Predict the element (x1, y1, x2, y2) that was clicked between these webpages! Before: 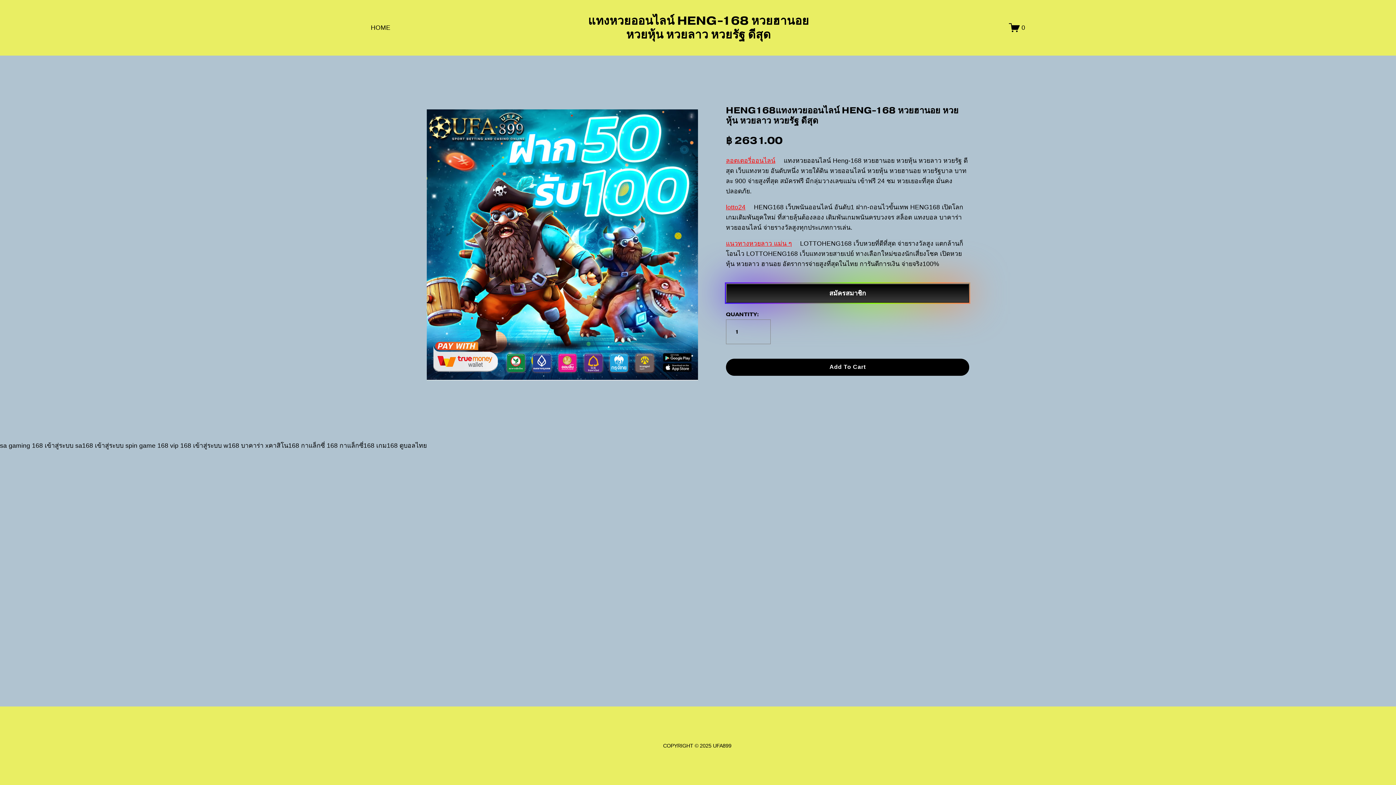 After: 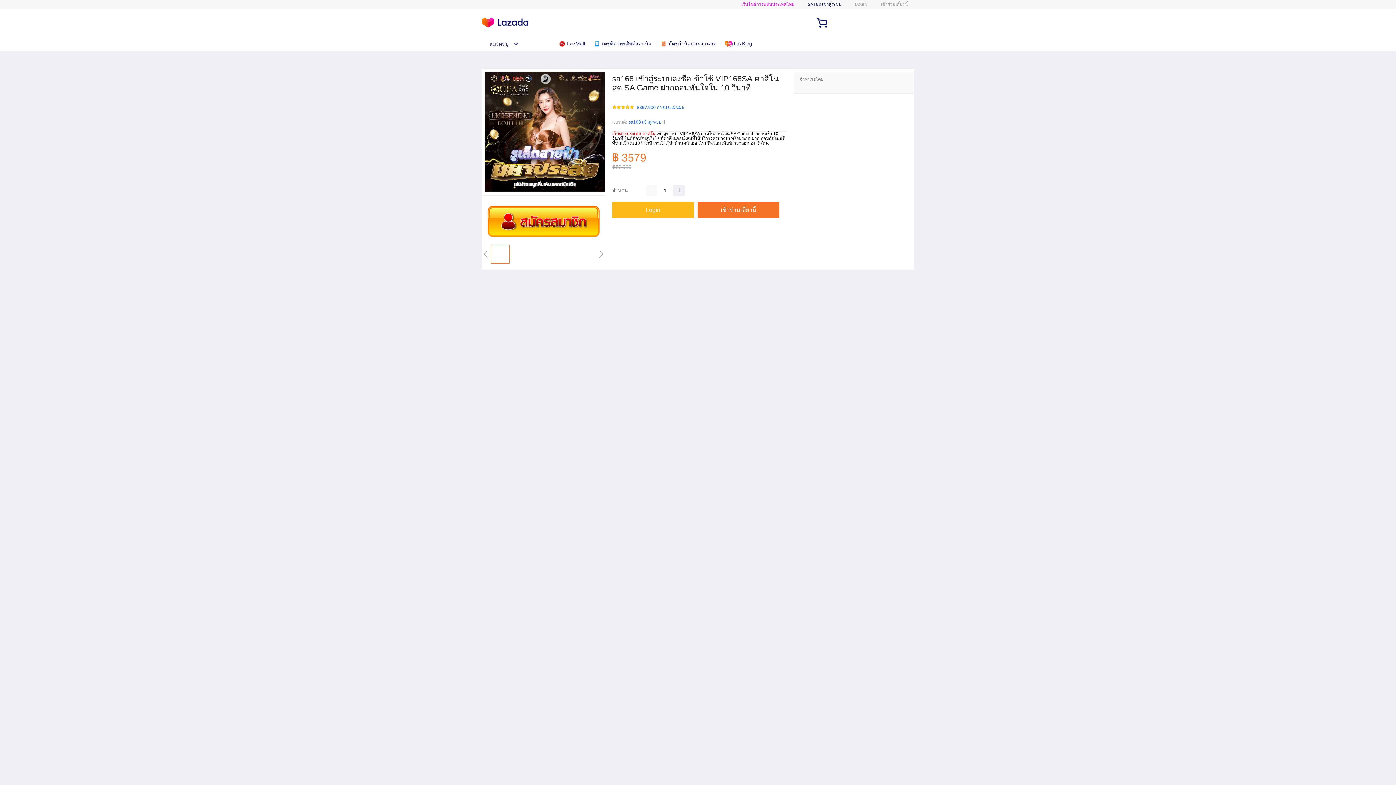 Action: bbox: (588, 13, 809, 41) label: แทงหวยออนไลน์ HENG-168 หวยฮานอย หวยหุ้น หวยลาว หวยรัฐ ดีสุด